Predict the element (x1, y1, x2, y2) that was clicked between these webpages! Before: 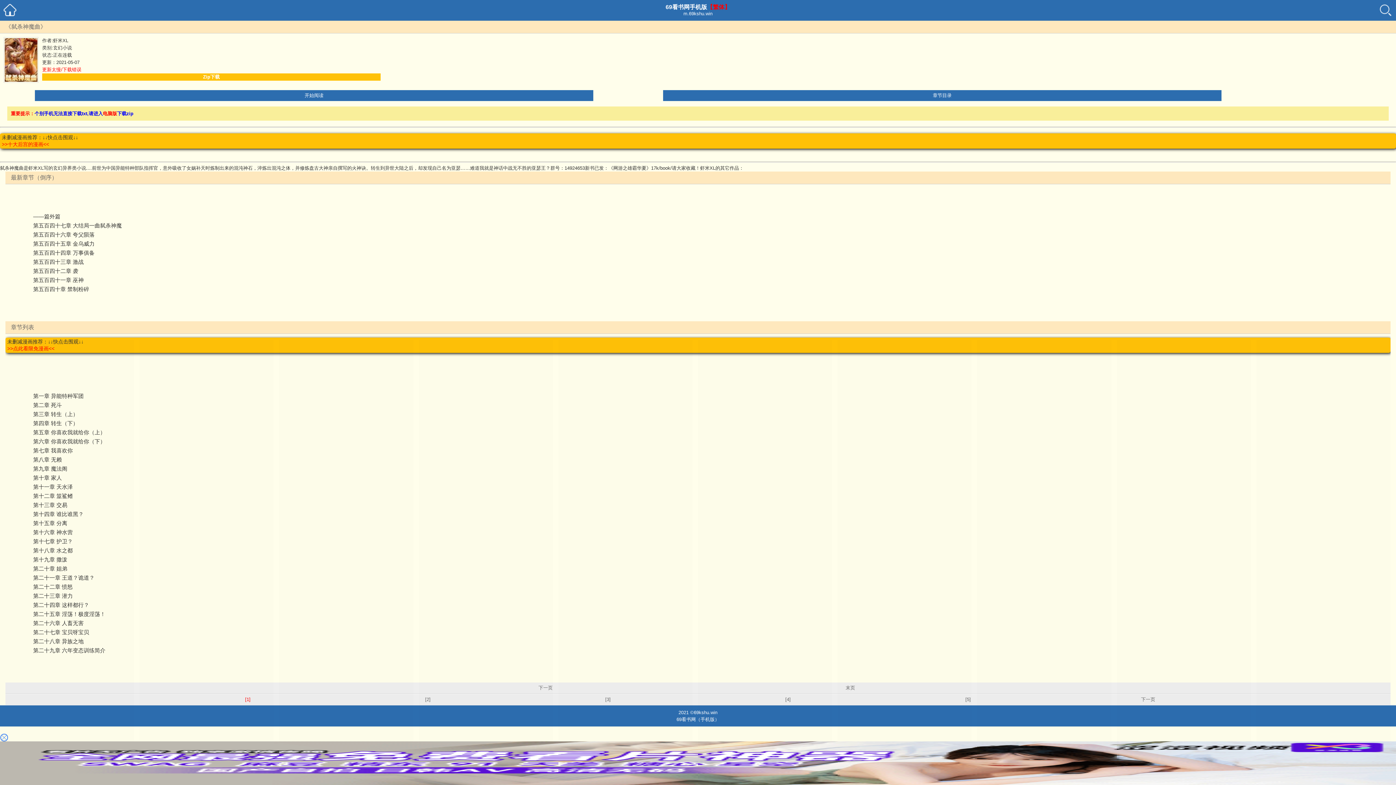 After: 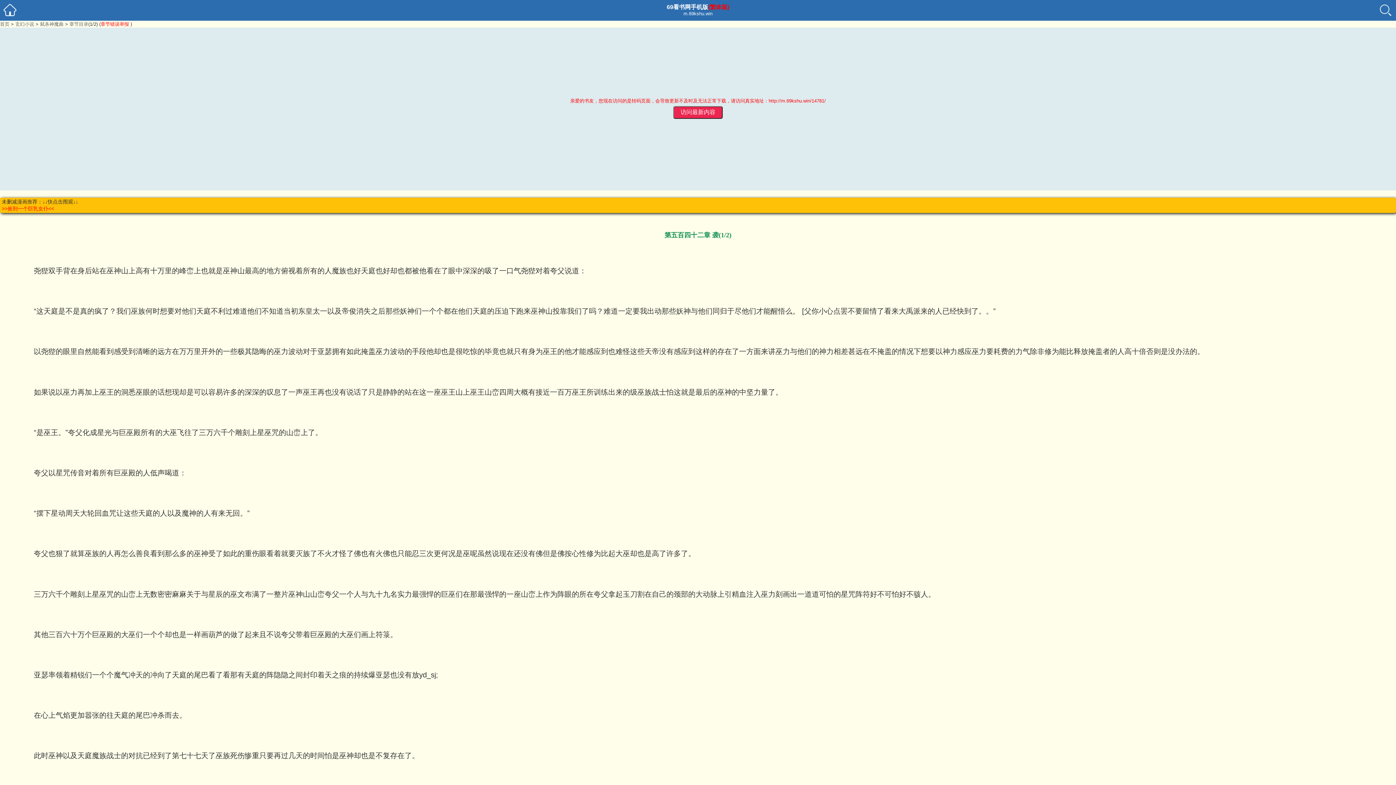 Action: label: 第五百四十二章 袭 bbox: (33, 268, 78, 274)